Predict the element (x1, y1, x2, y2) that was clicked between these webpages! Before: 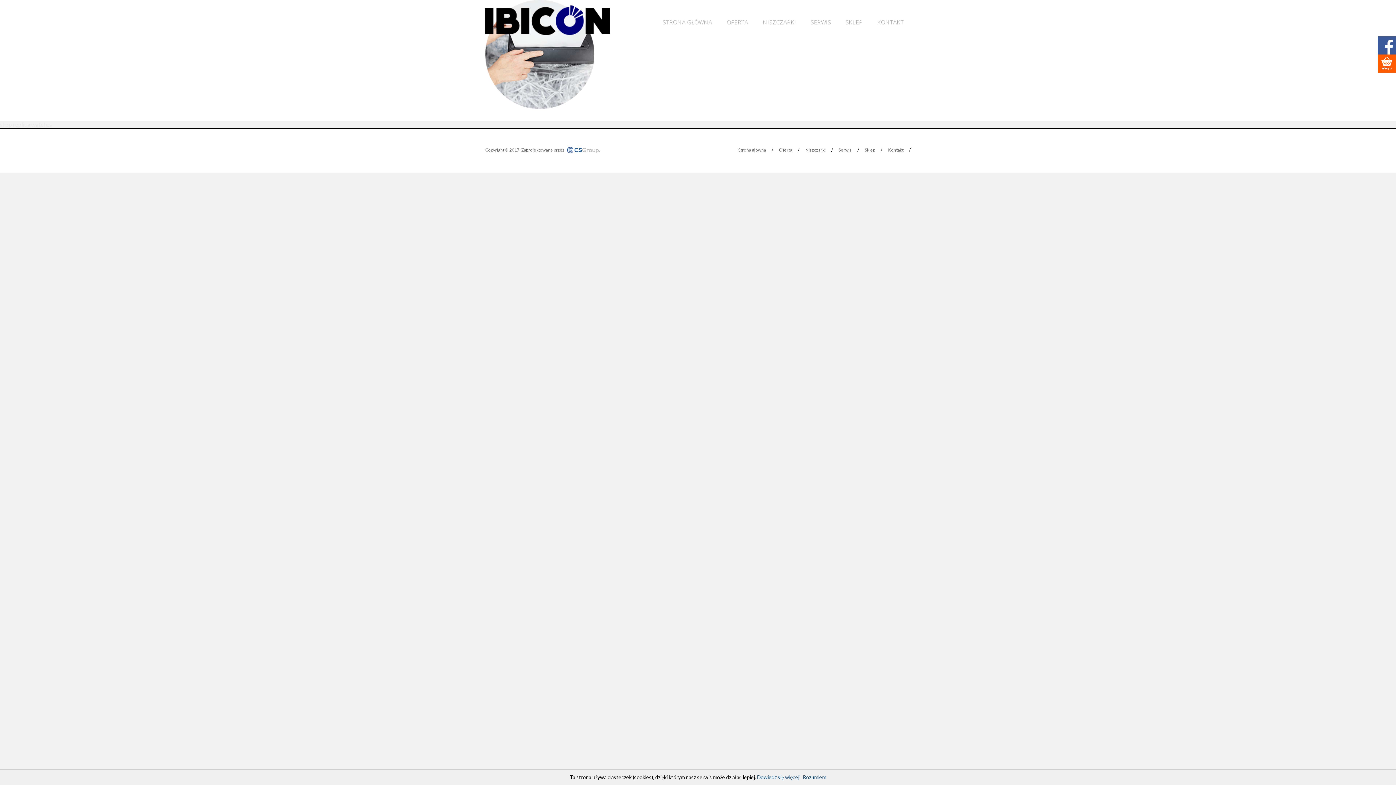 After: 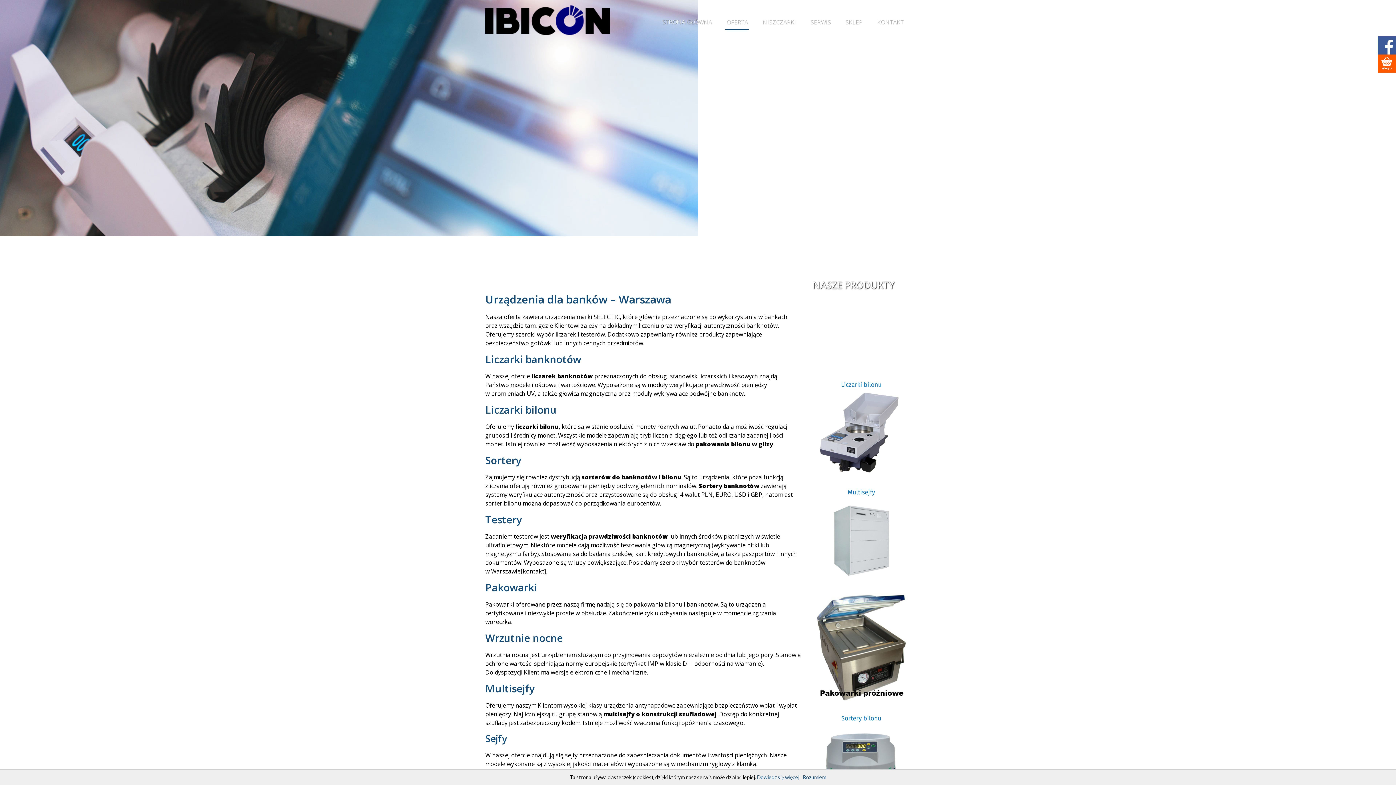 Action: label: OFERTA bbox: (719, 14, 755, 29)